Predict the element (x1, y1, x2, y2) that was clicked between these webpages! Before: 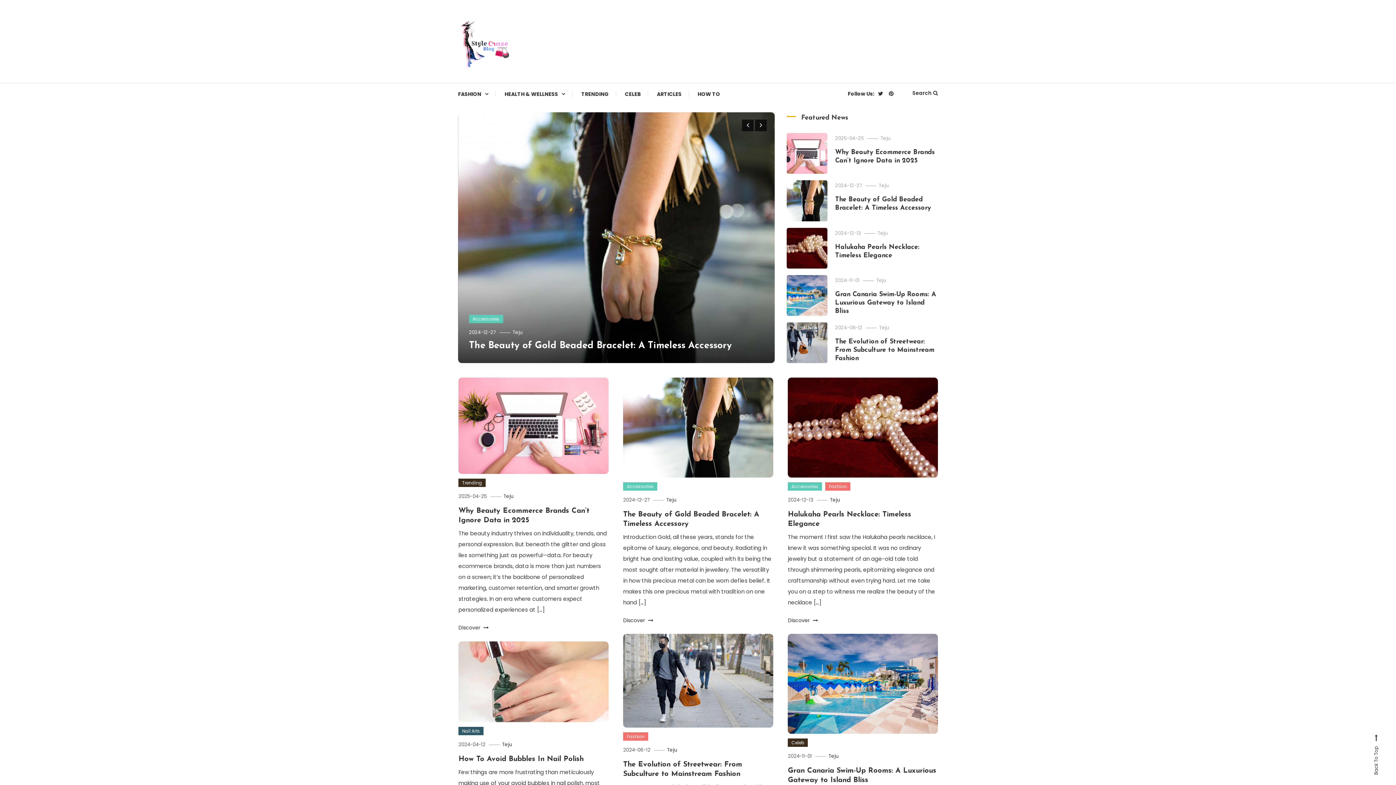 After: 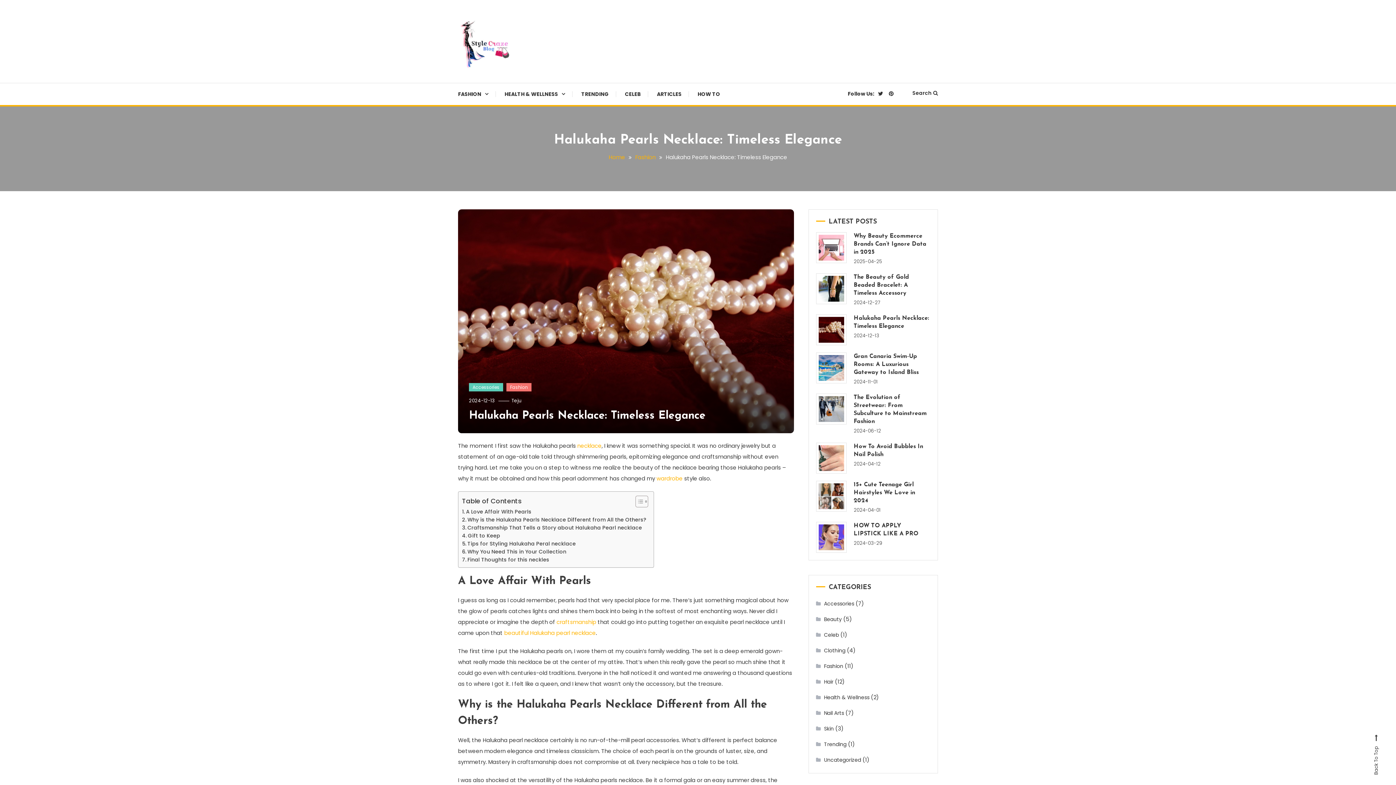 Action: bbox: (788, 616, 818, 625) label: Discover 